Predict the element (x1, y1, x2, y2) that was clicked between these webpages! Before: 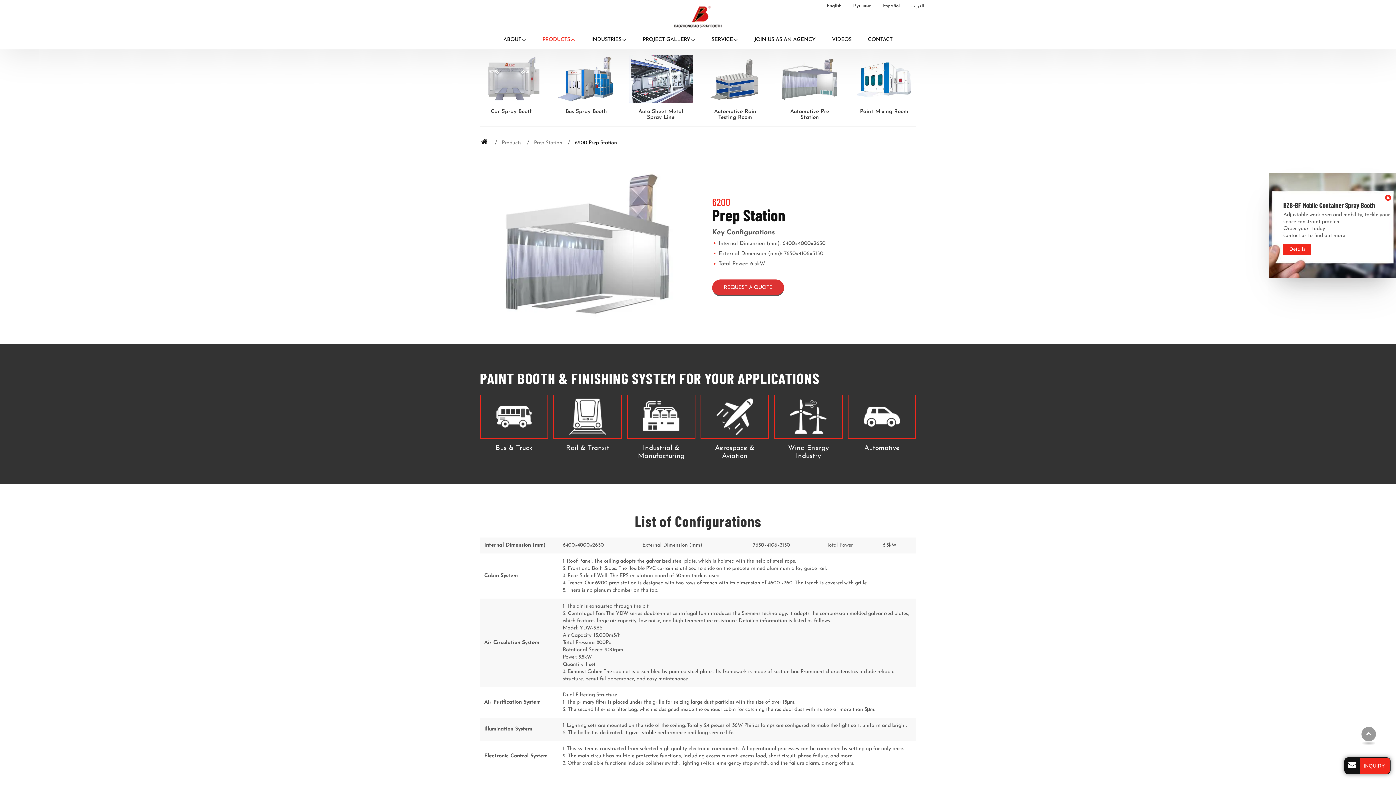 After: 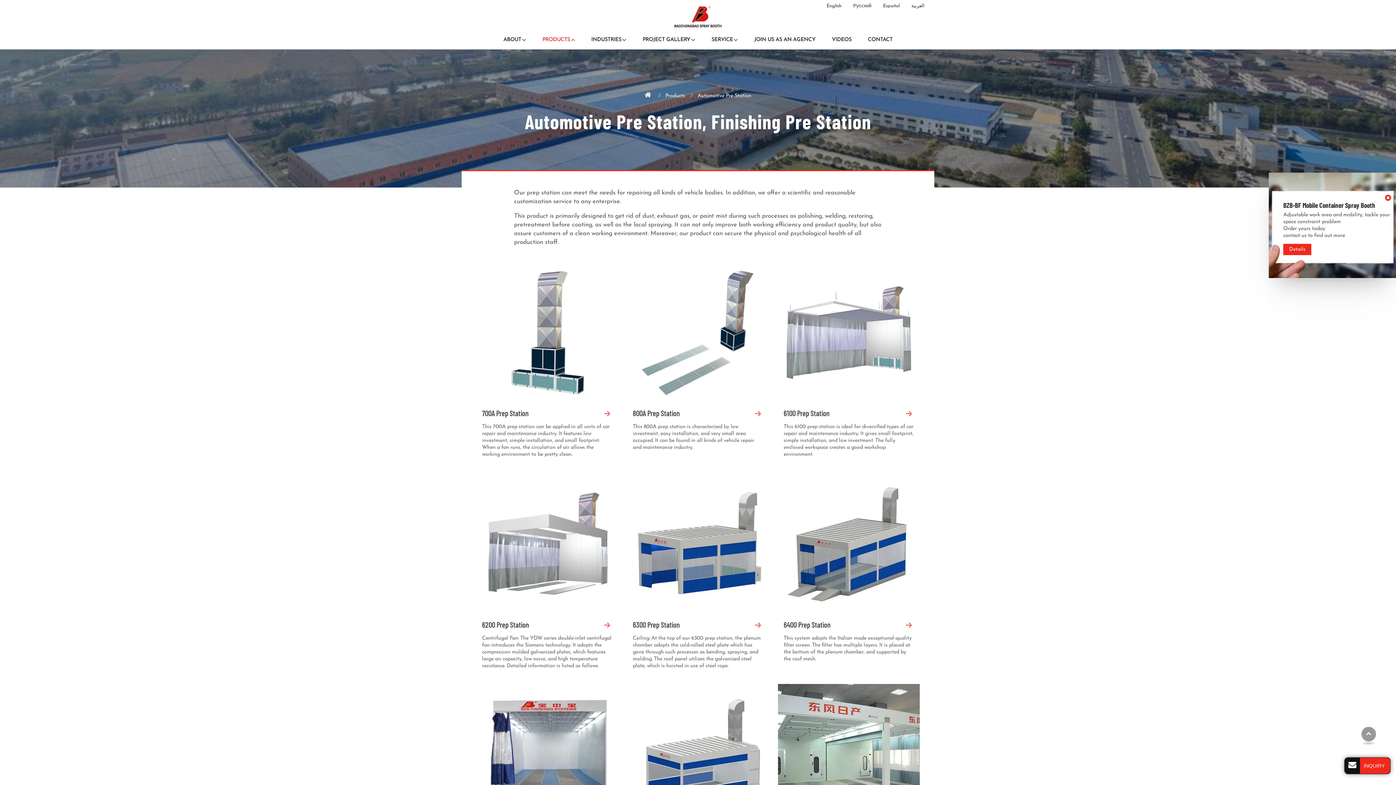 Action: bbox: (777, 103, 841, 126) label: Automotive Pre Station